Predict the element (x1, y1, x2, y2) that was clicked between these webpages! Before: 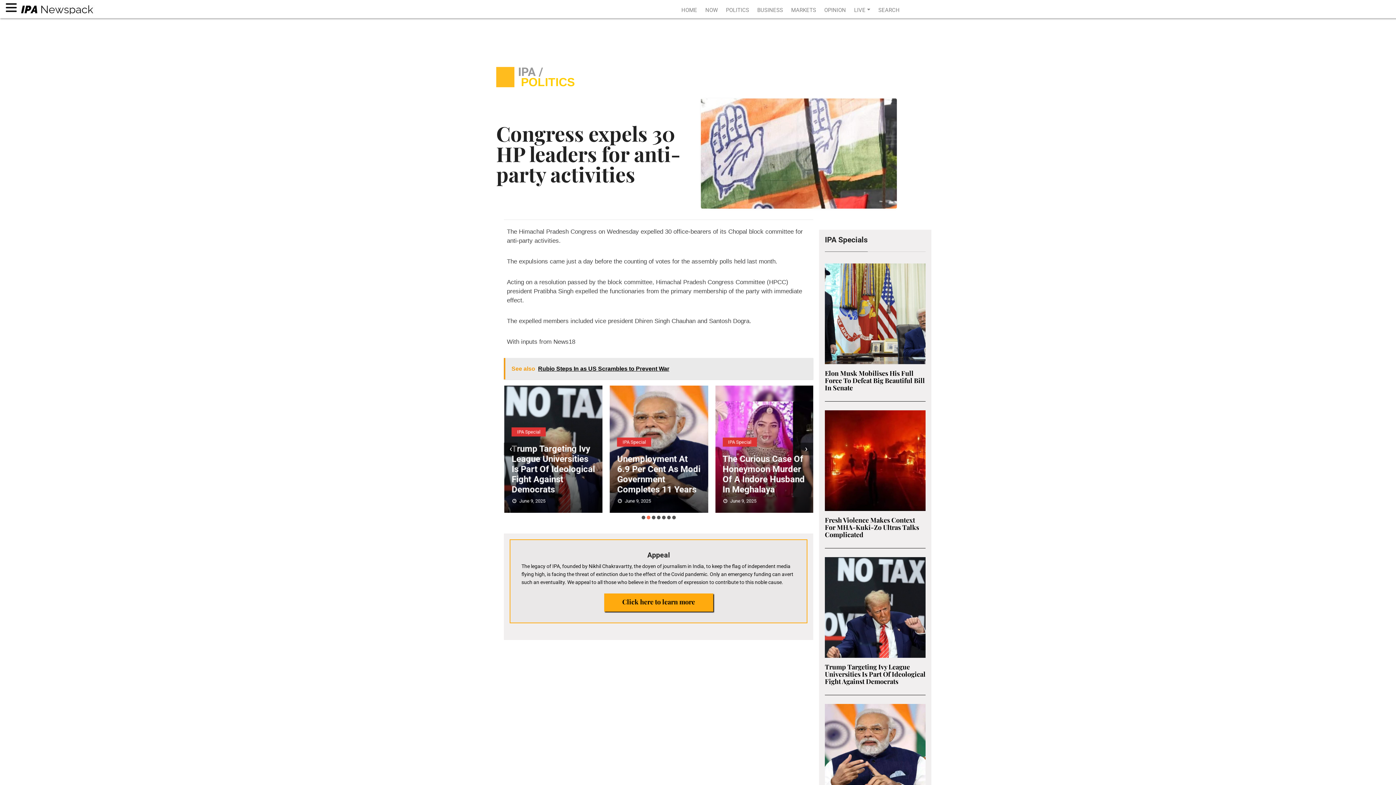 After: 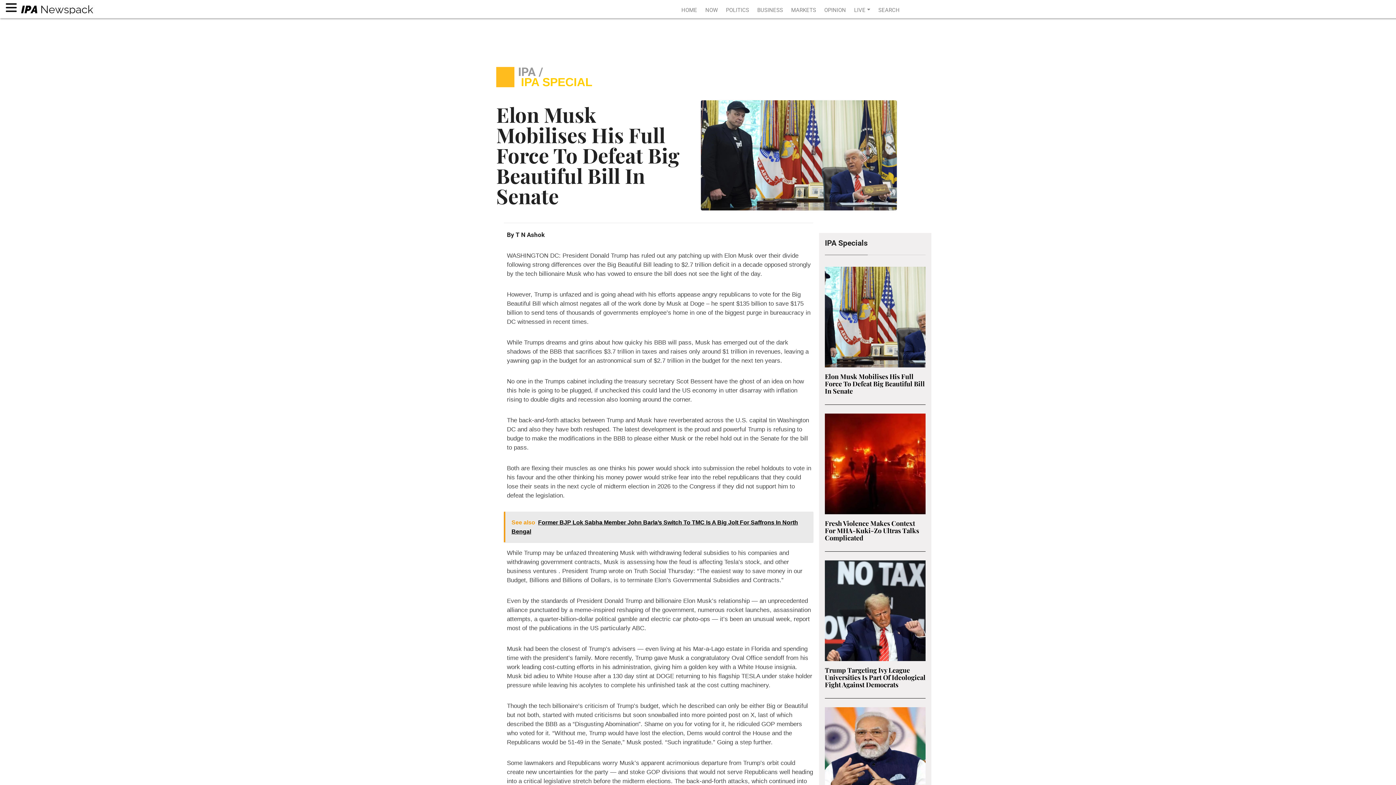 Action: label: Elon Musk Mobilises His Full Force To Defeat Big Beautiful Bill In Senate bbox: (825, 369, 925, 392)